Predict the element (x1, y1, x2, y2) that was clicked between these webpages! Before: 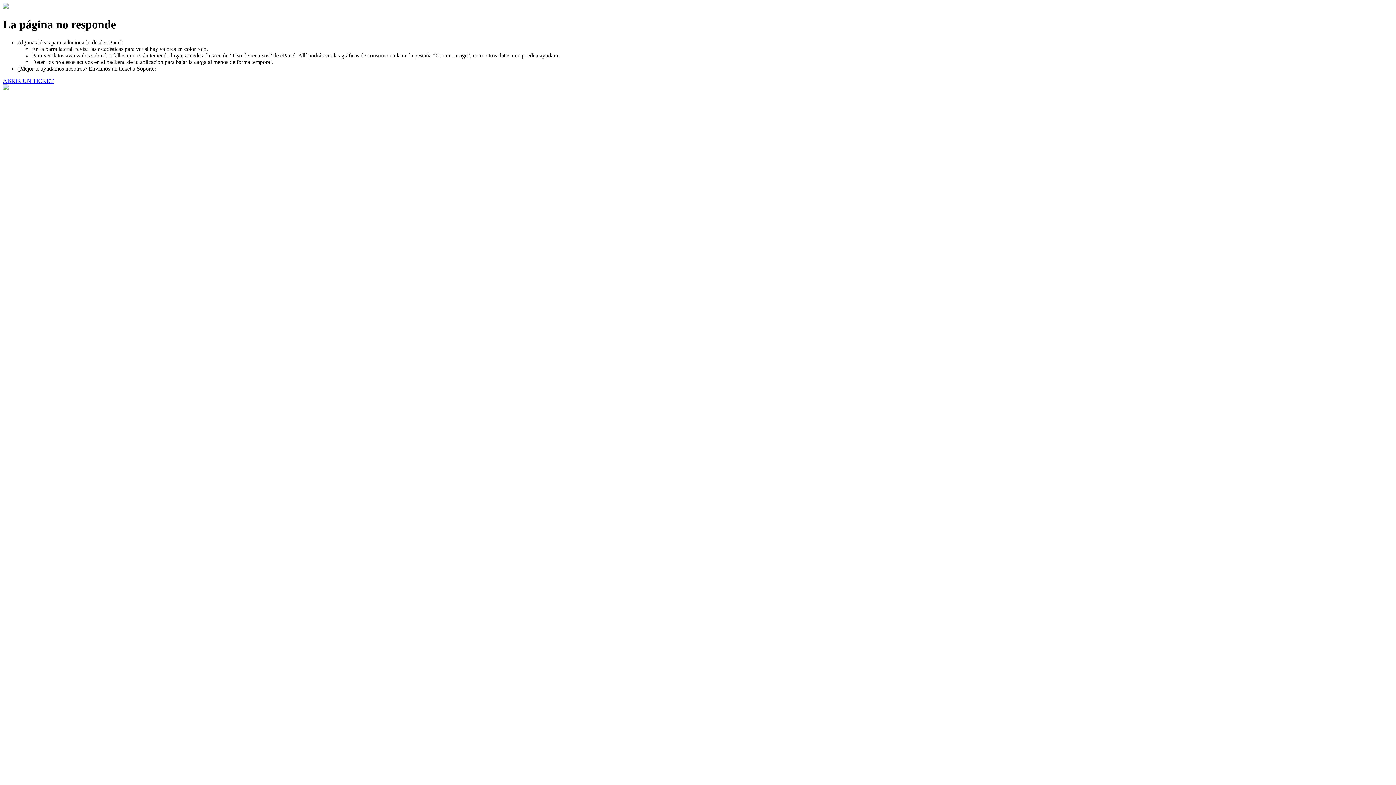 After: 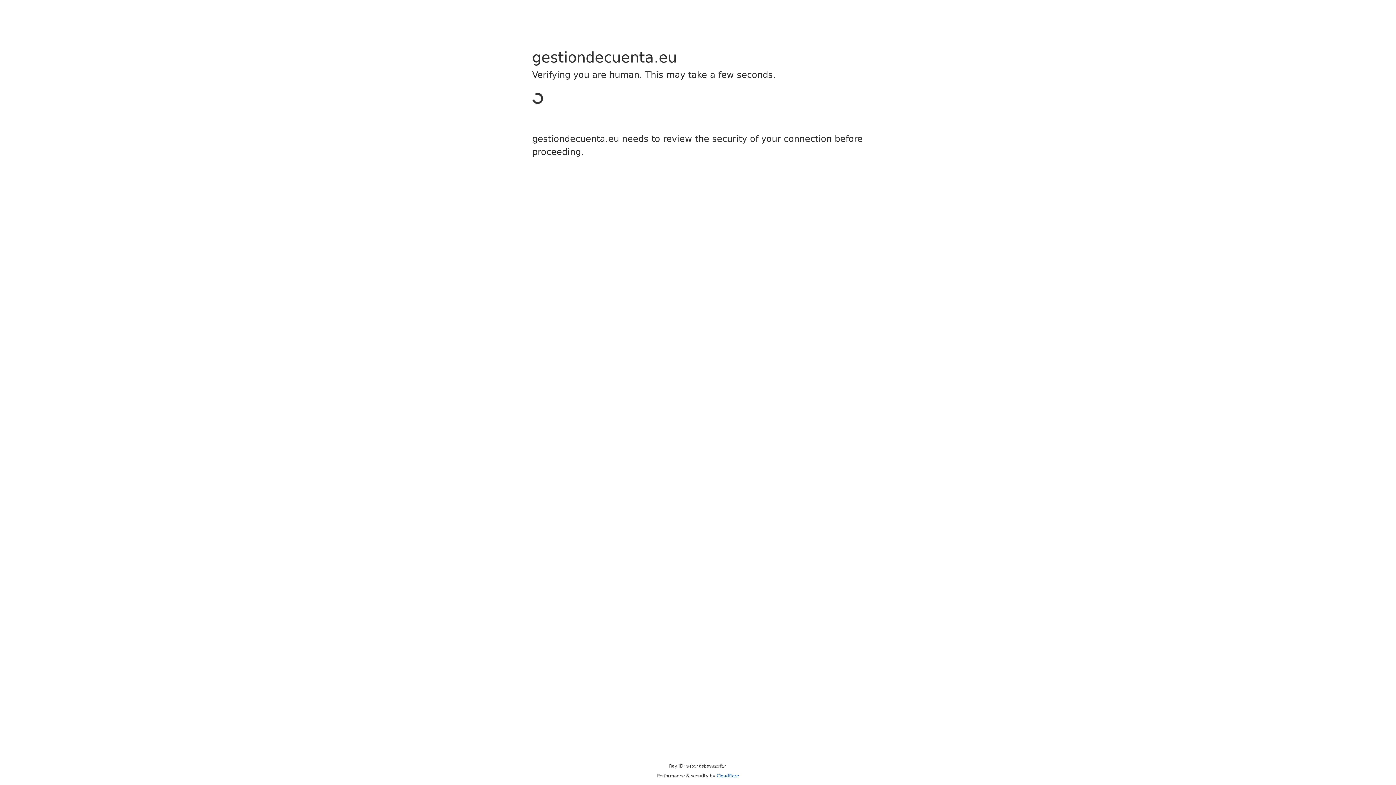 Action: label: ABRIR UN TICKET bbox: (2, 77, 53, 83)